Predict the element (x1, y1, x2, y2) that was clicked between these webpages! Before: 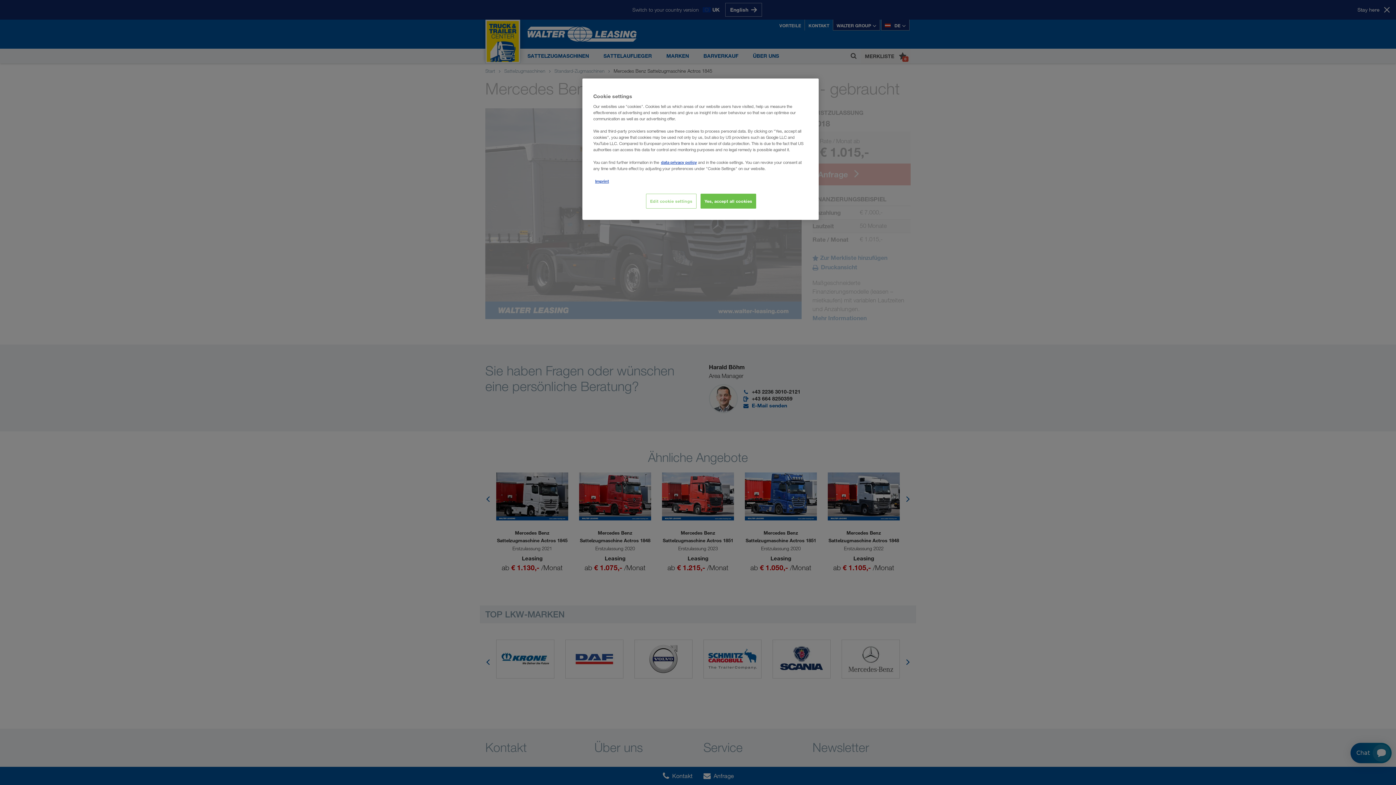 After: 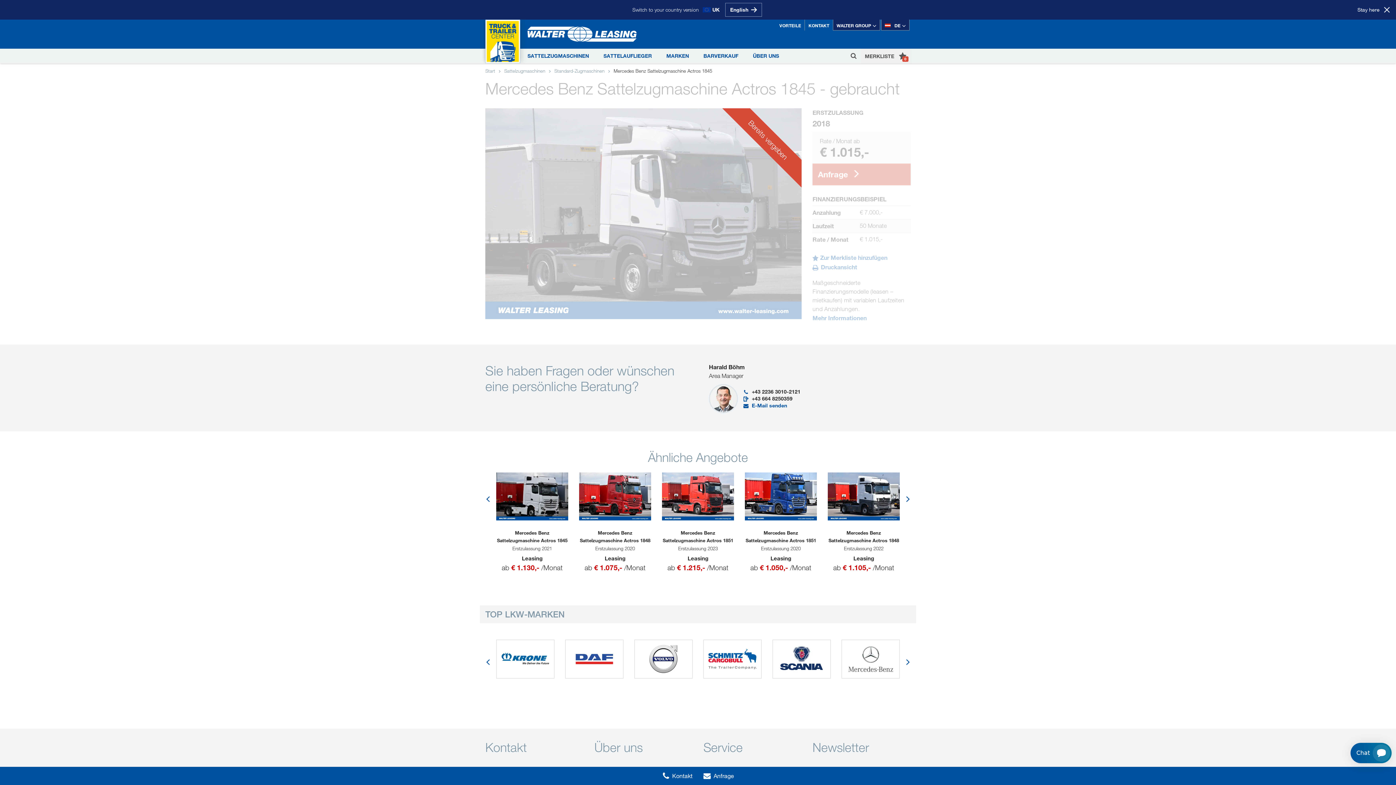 Action: label: Yes, accept all cookies bbox: (700, 193, 756, 208)